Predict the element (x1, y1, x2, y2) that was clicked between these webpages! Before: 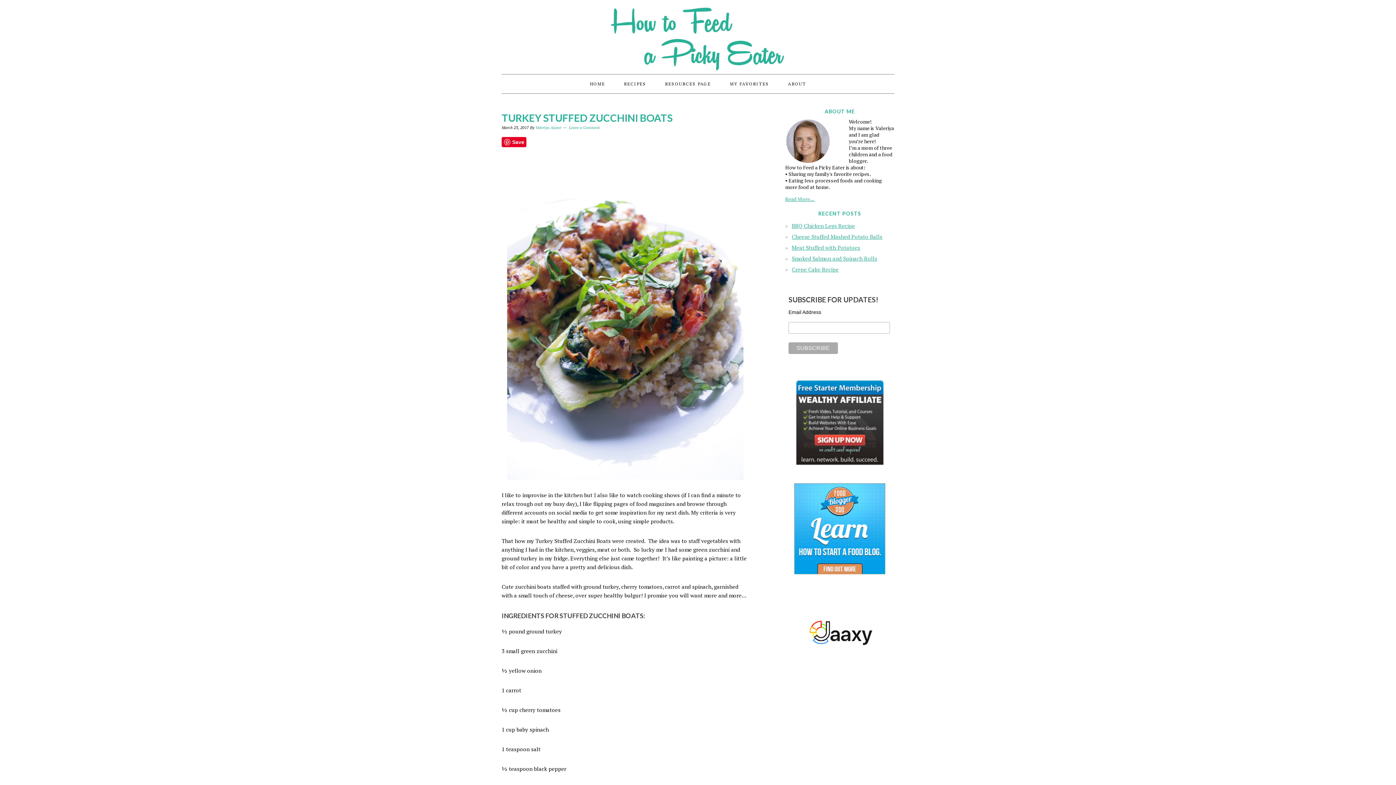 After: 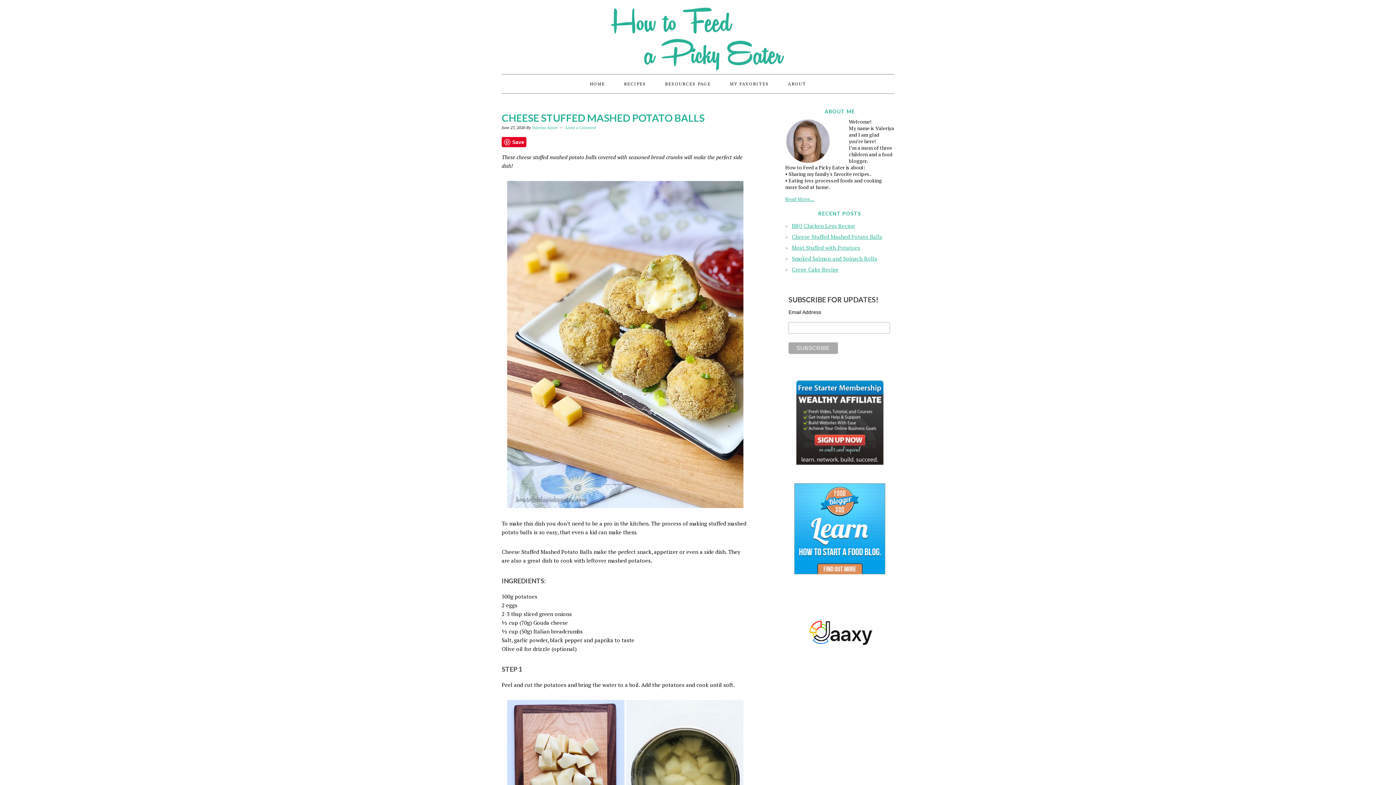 Action: label: Cheese Stuffed Mashed Potato Balls bbox: (792, 233, 882, 240)